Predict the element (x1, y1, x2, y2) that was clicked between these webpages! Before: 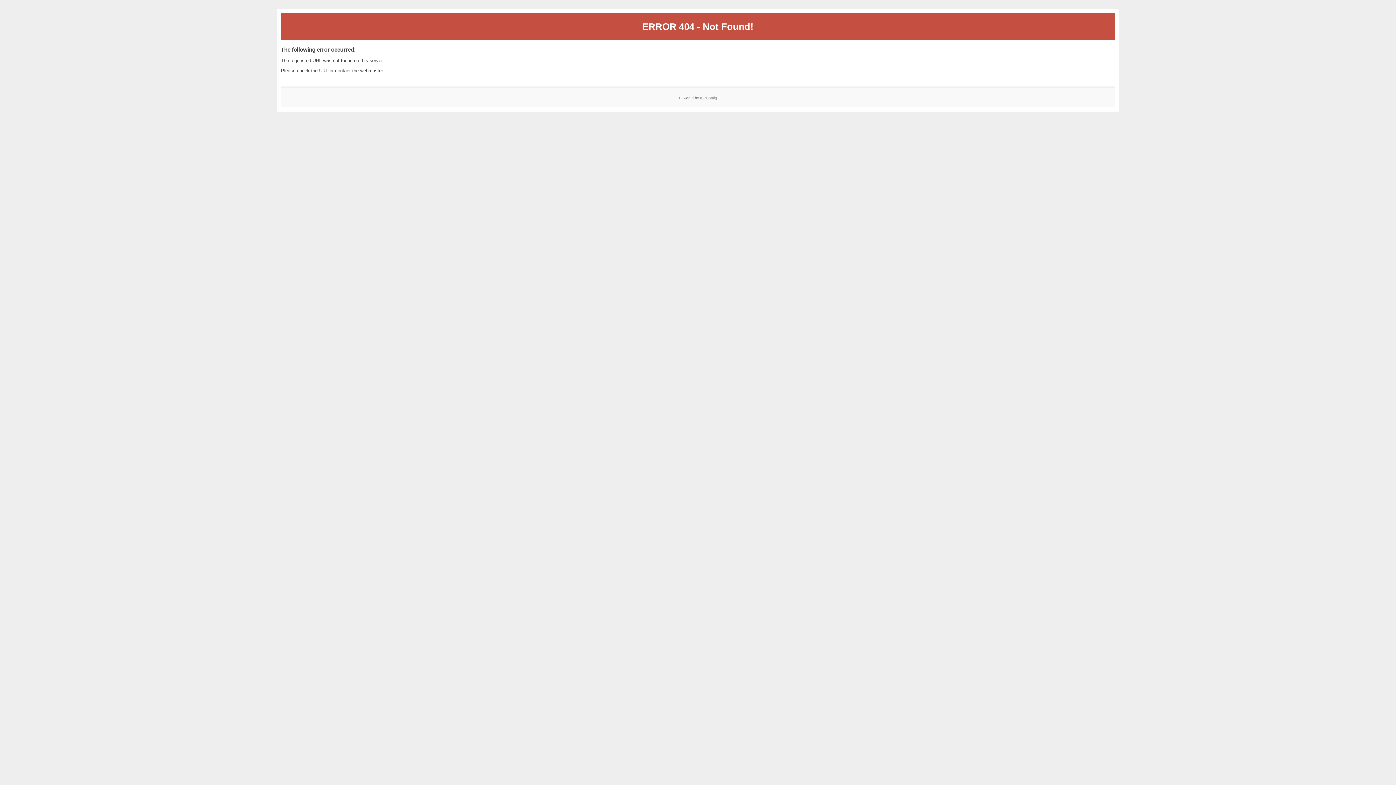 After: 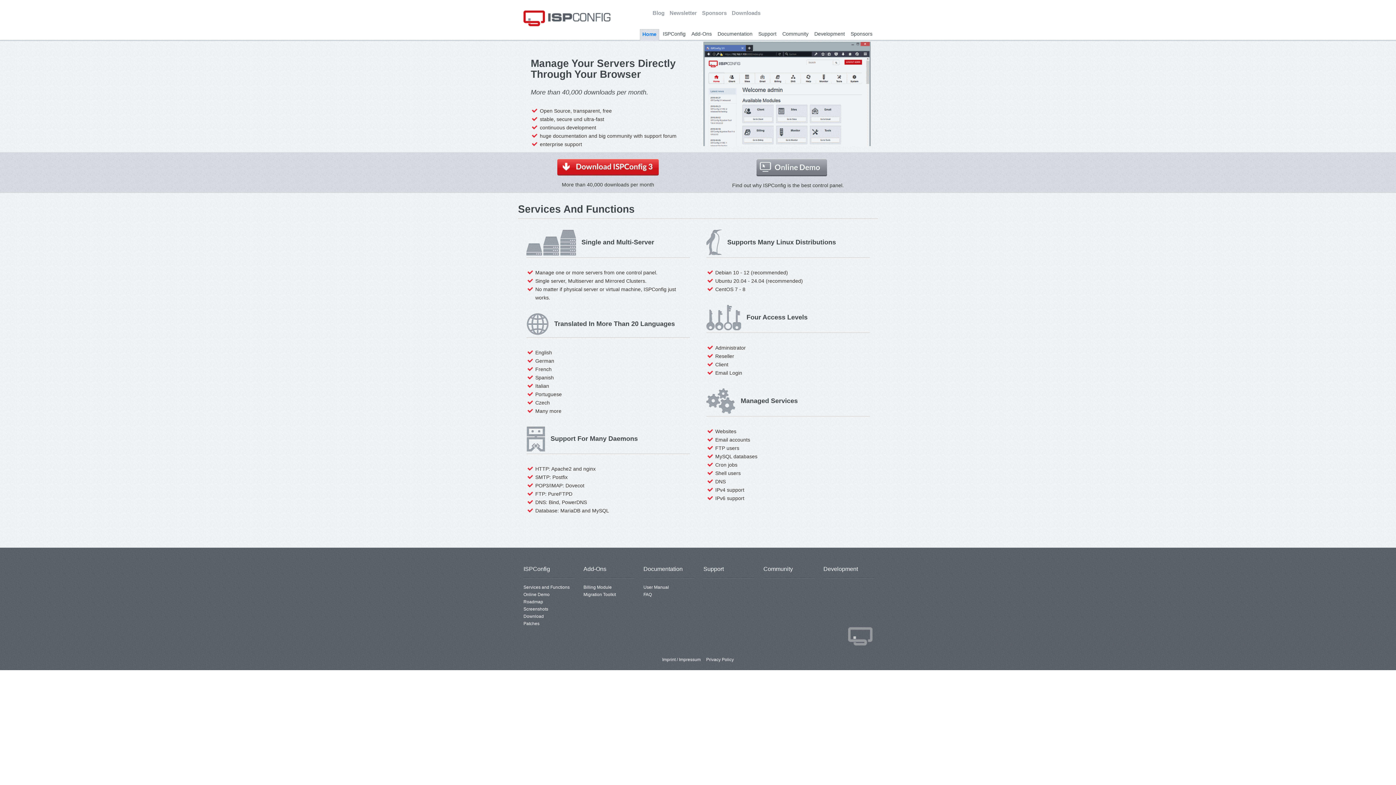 Action: label: ISPConfig bbox: (700, 95, 717, 99)